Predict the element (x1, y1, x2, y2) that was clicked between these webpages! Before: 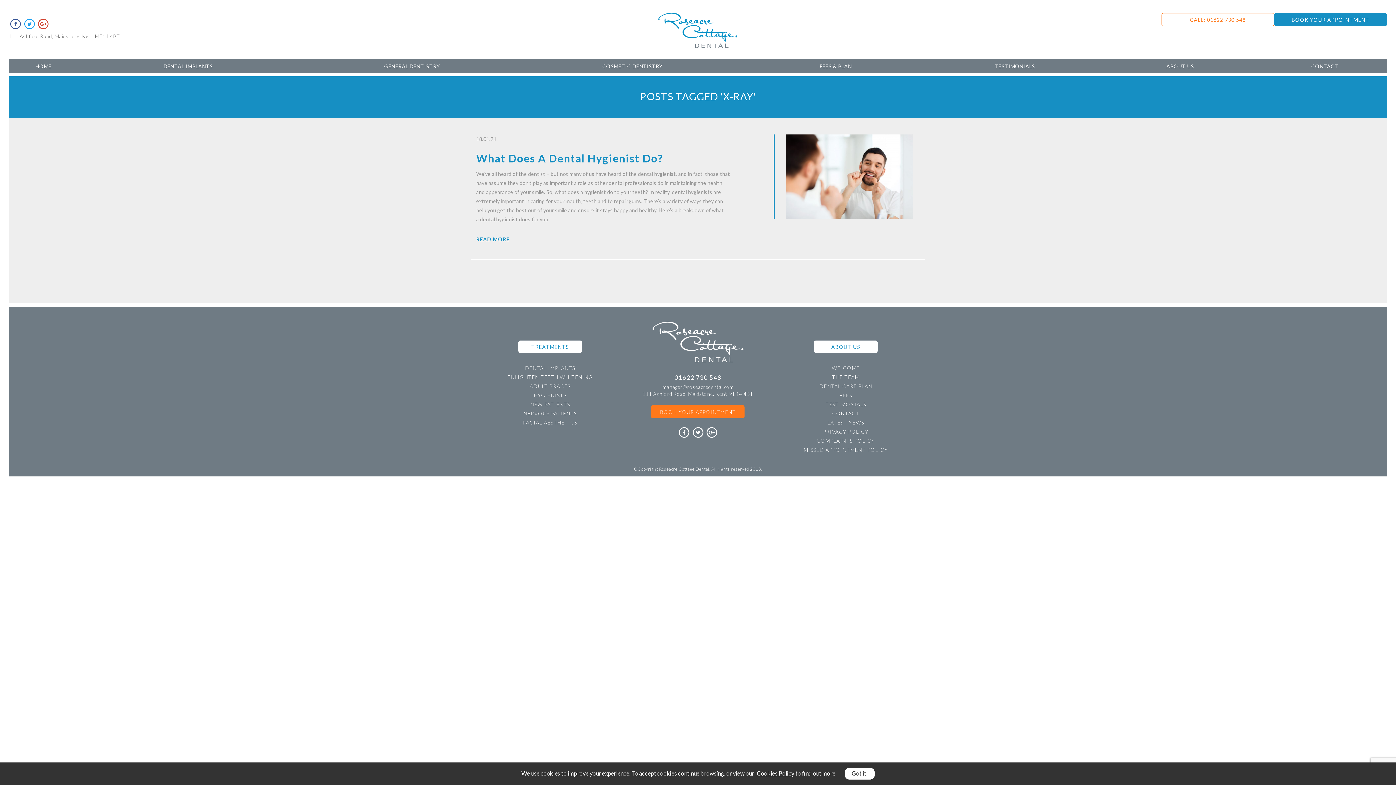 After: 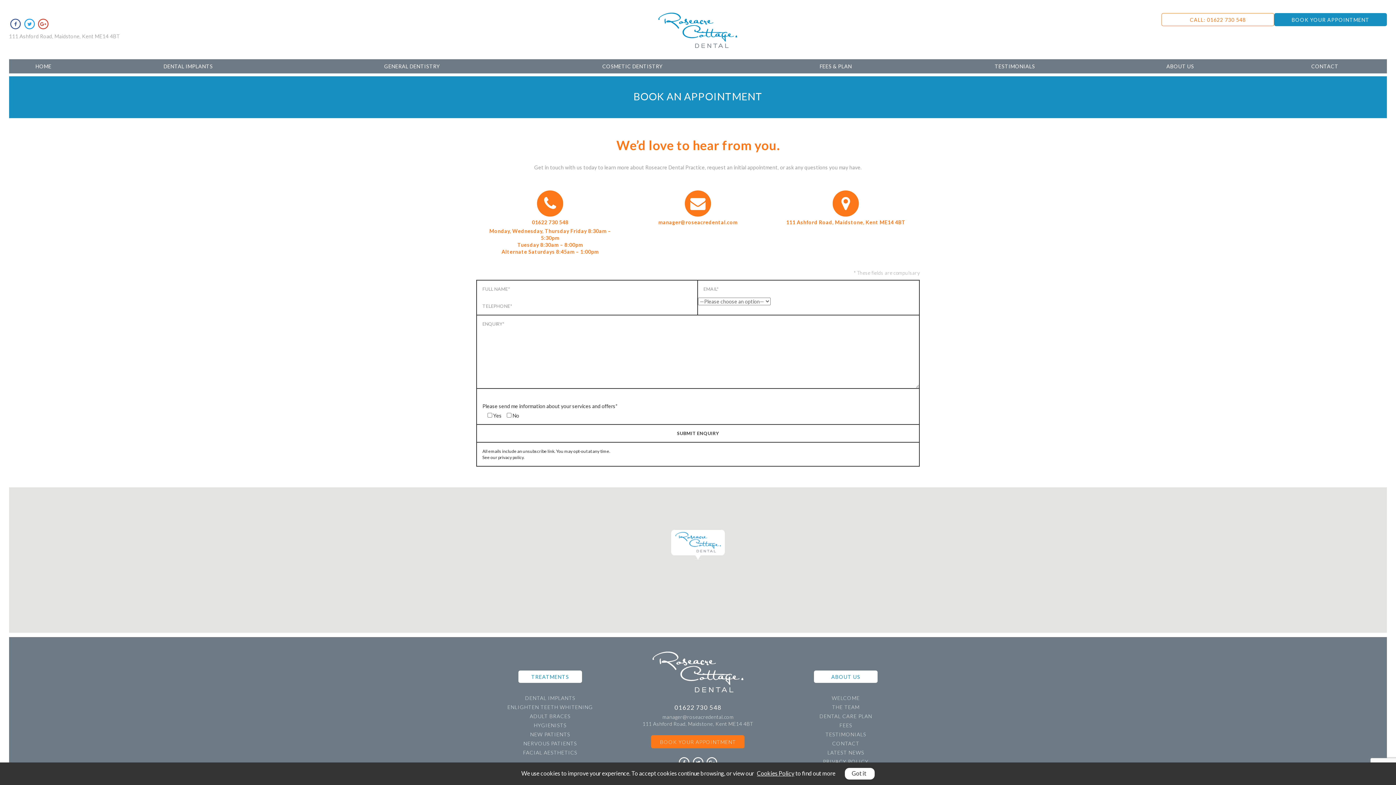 Action: bbox: (1274, 13, 1387, 26) label: BOOK YOUR APPOINTMENT